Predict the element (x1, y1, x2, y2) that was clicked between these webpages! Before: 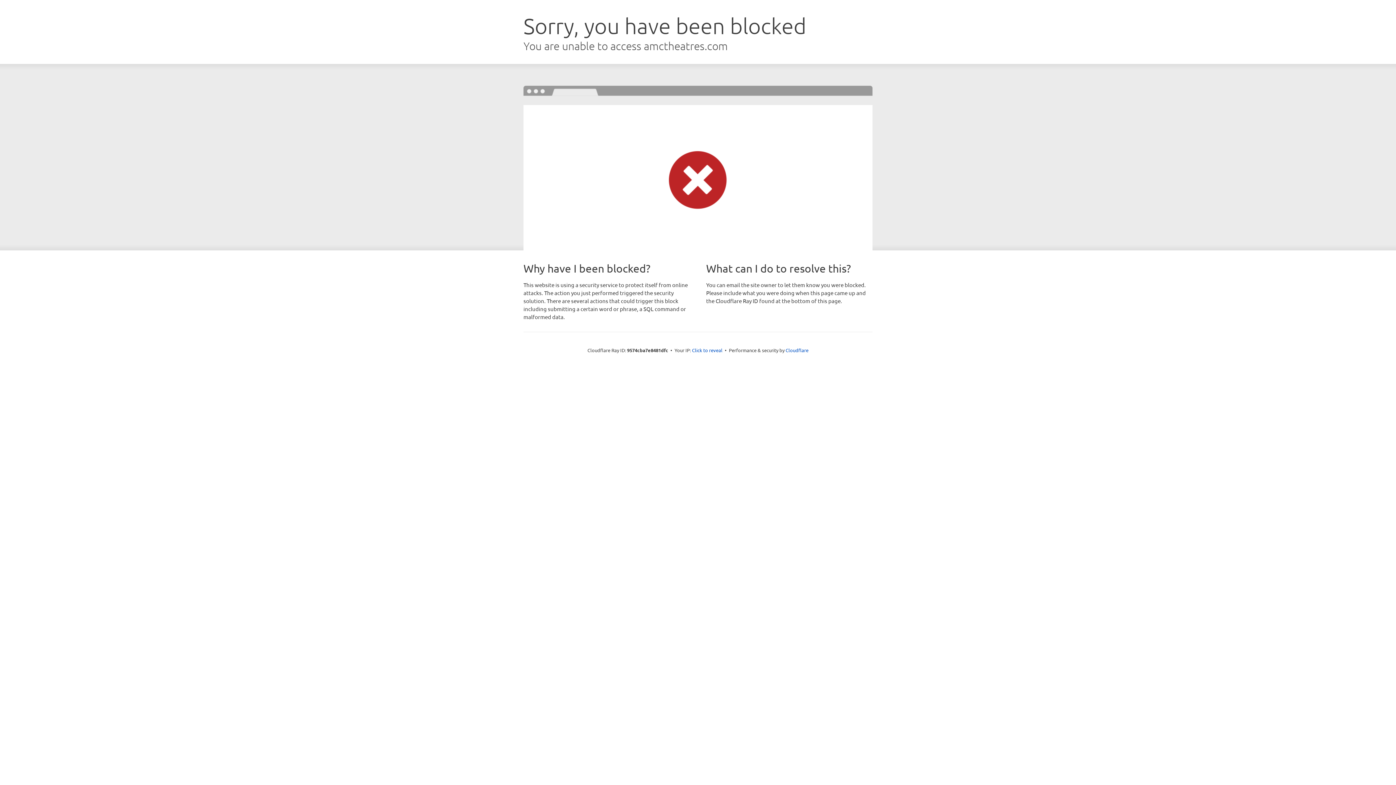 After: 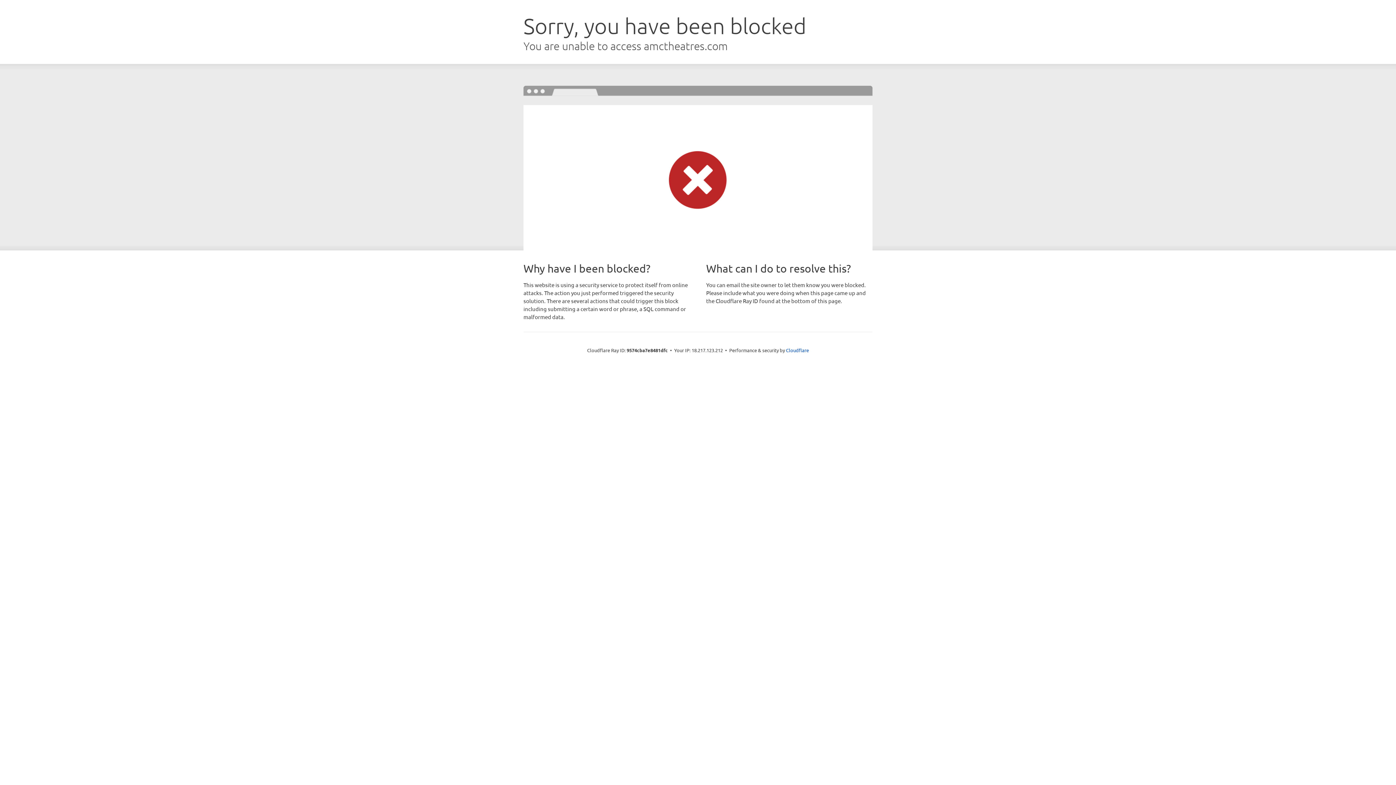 Action: label: Click to reveal bbox: (692, 346, 722, 353)